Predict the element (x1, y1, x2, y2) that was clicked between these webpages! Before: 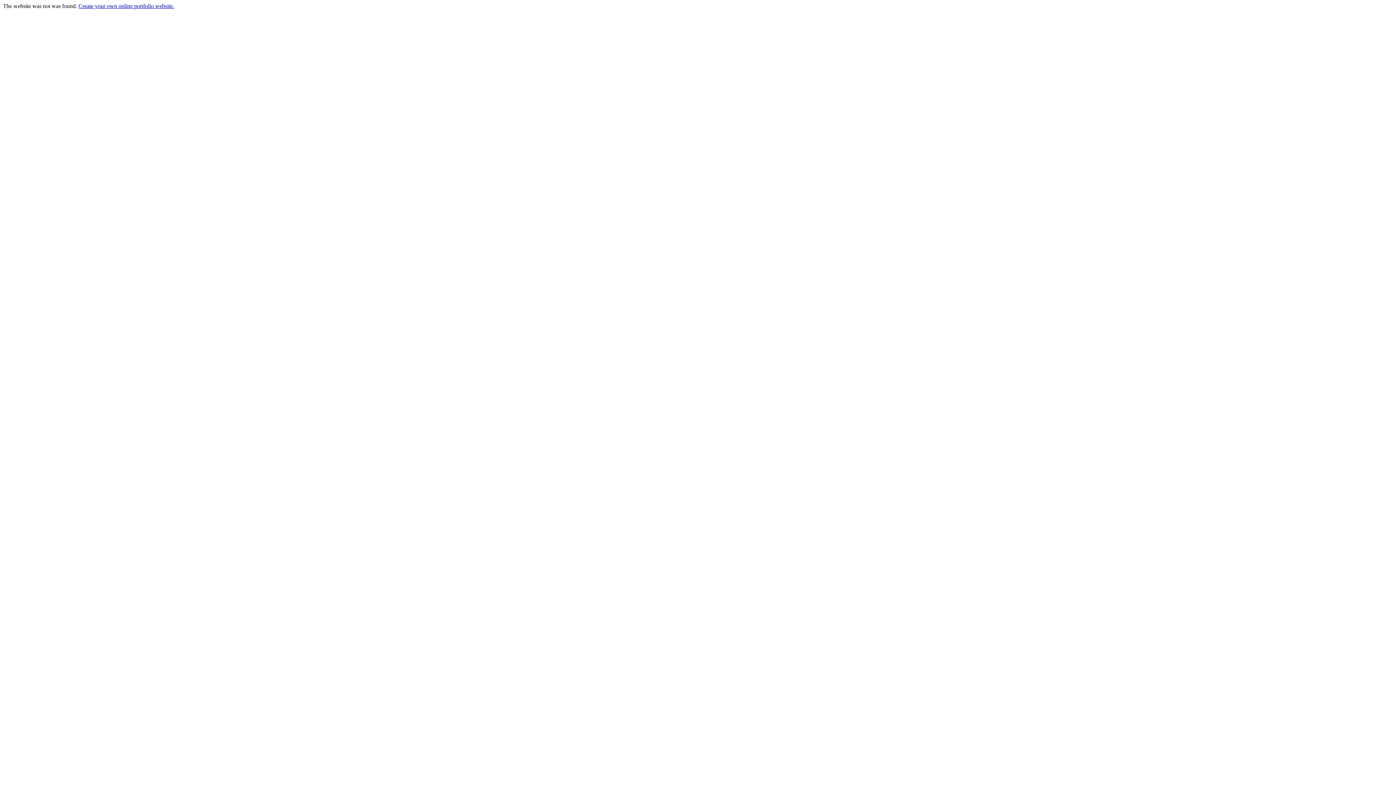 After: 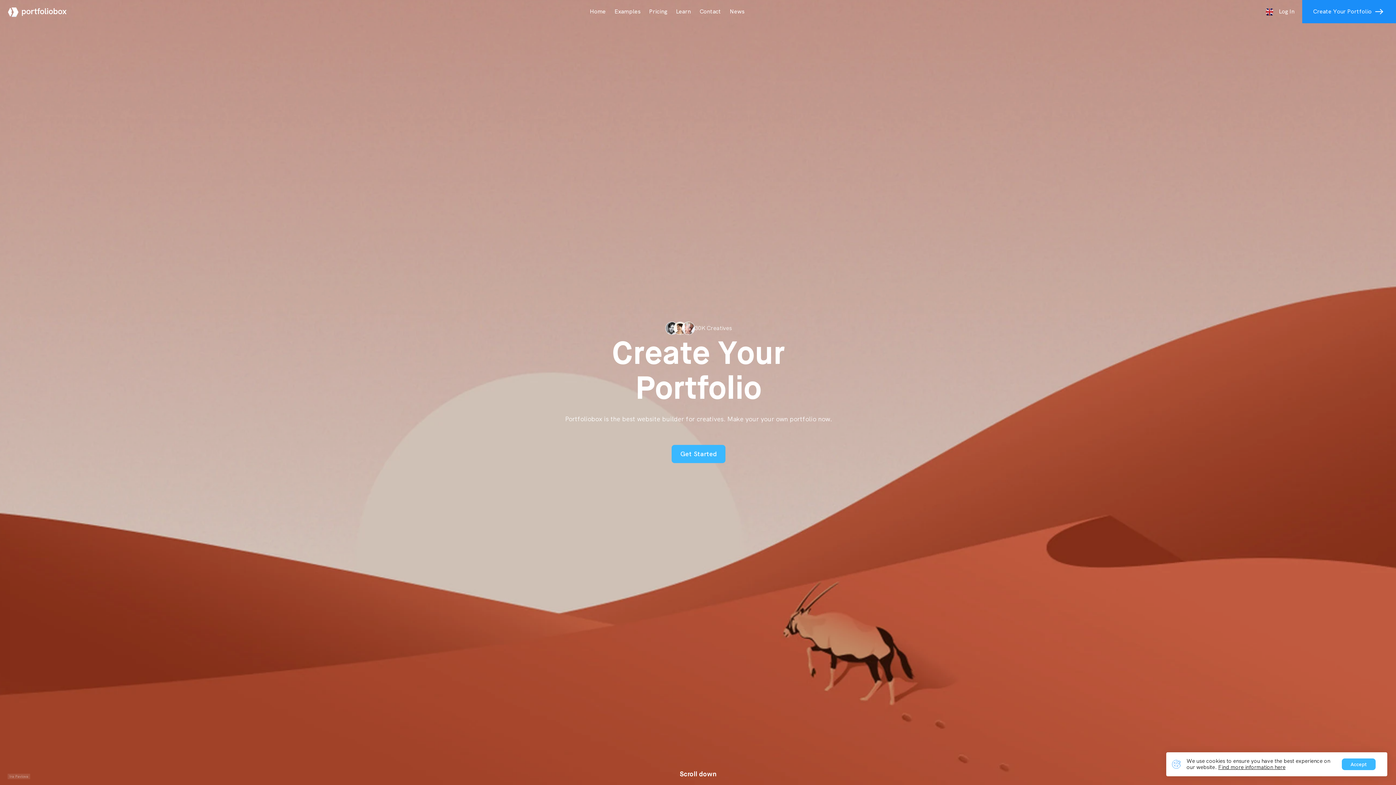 Action: label: Create your own online portfolio website. bbox: (78, 2, 174, 9)